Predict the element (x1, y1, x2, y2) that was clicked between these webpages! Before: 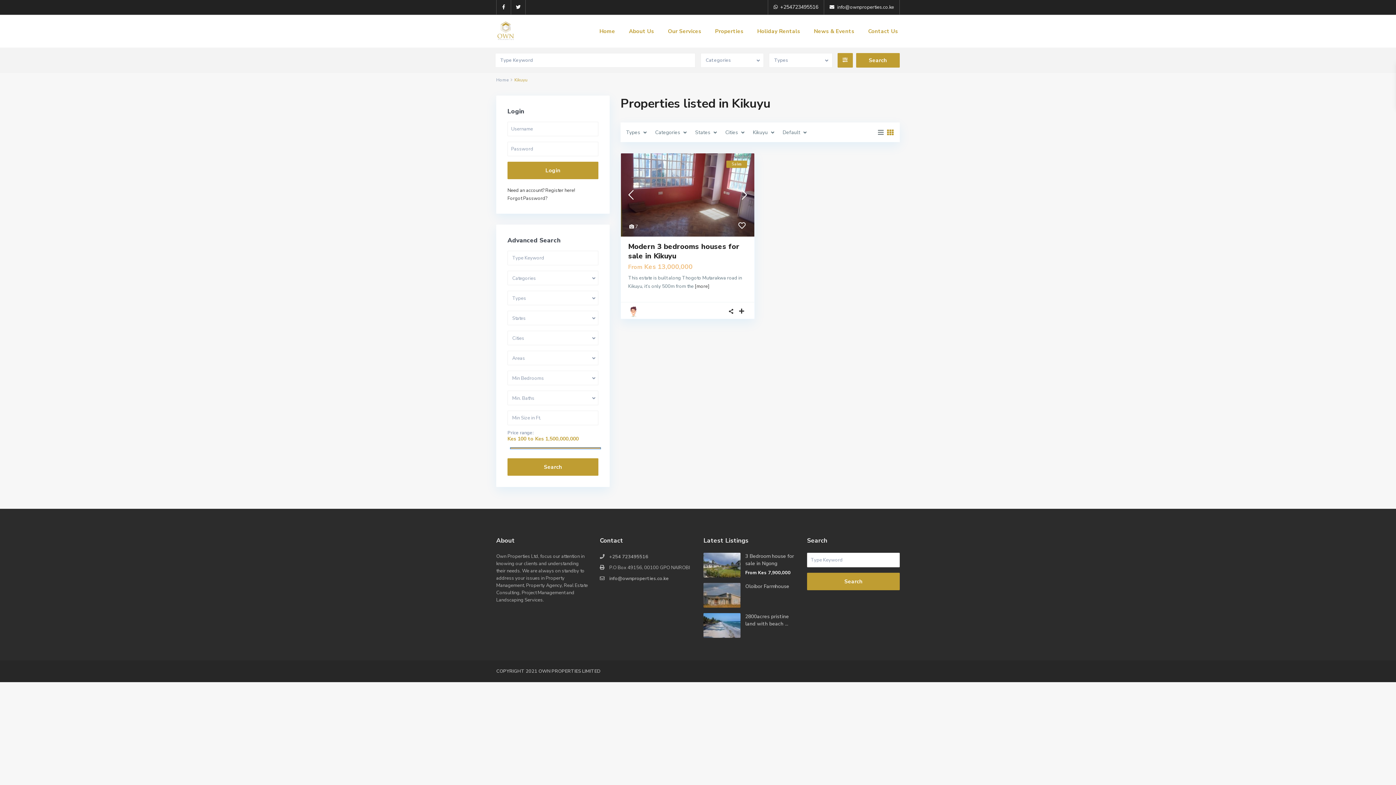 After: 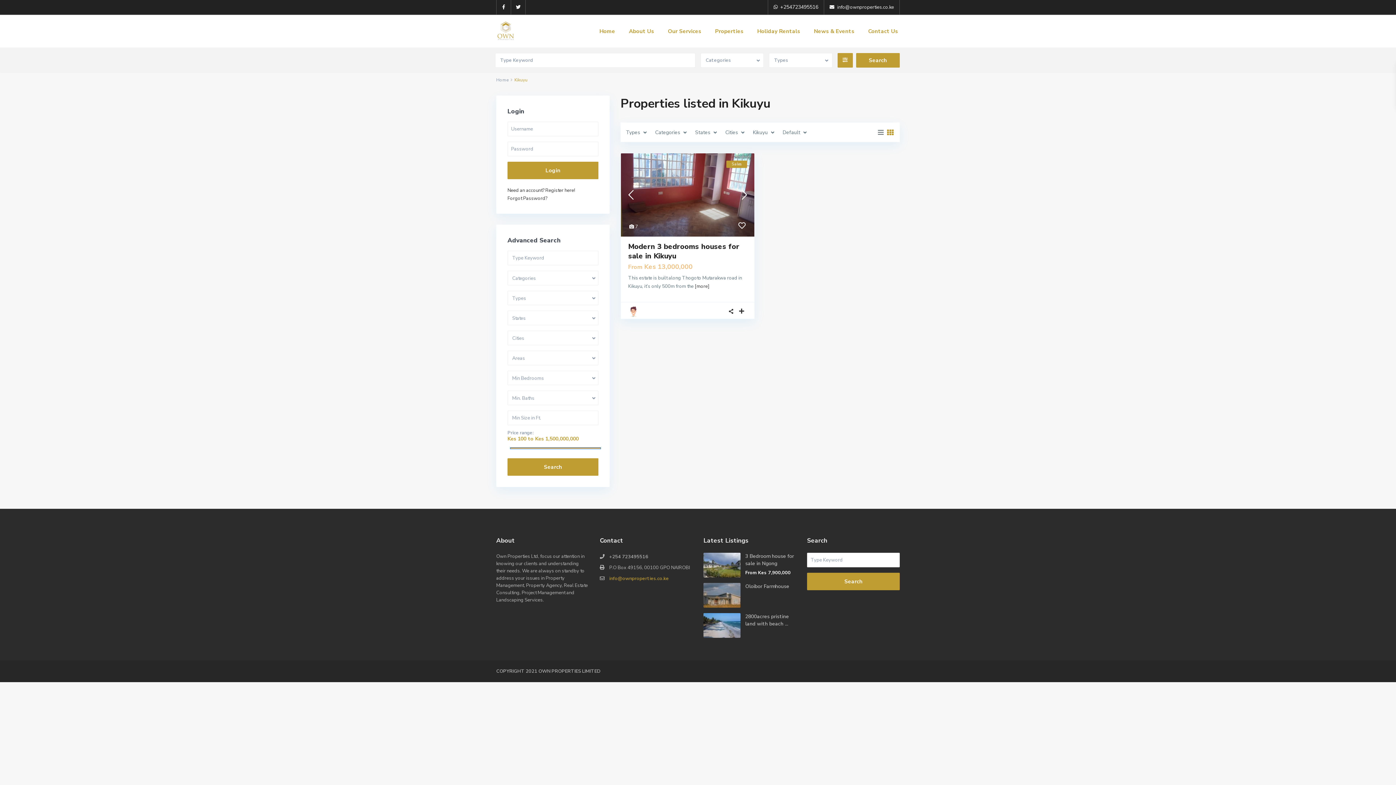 Action: bbox: (609, 575, 669, 582) label: info@ownproperties.co.ke